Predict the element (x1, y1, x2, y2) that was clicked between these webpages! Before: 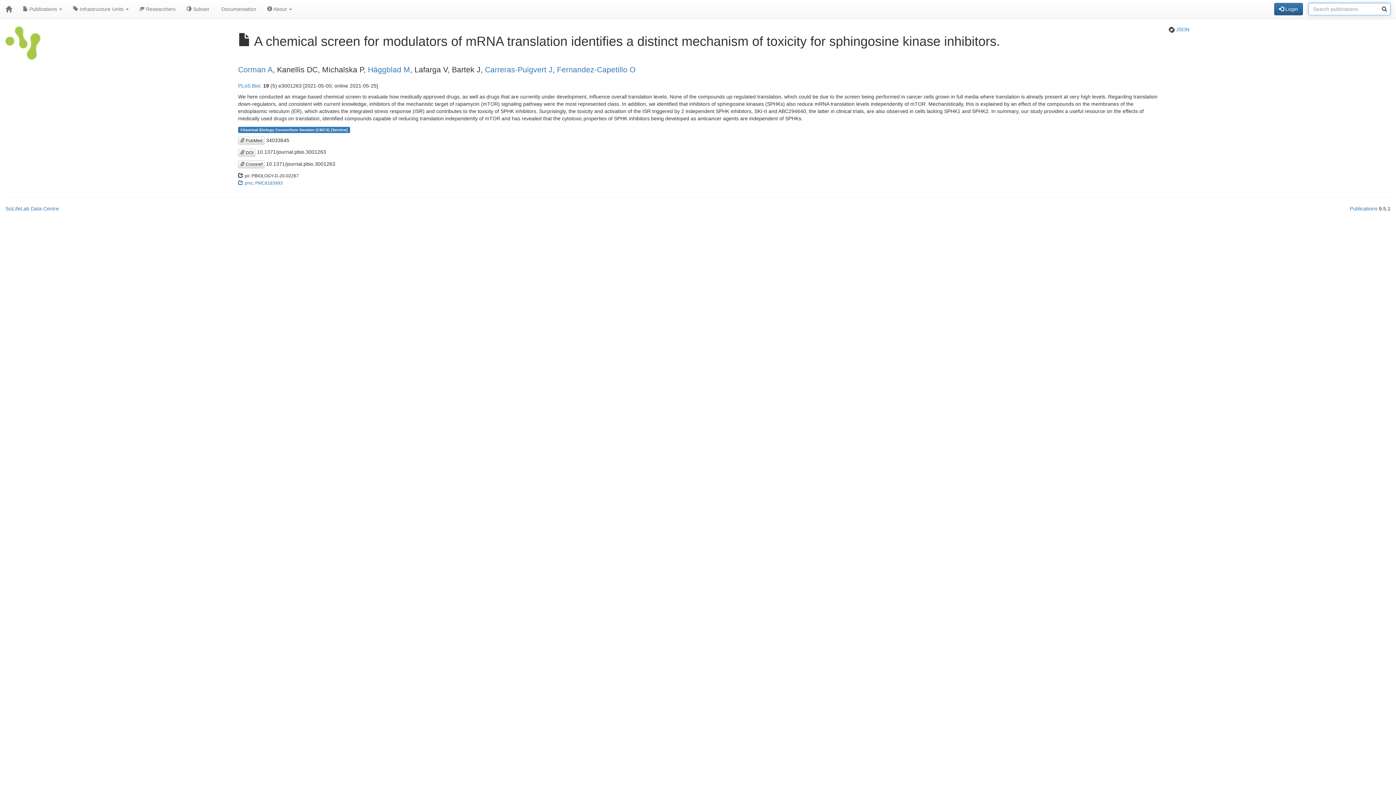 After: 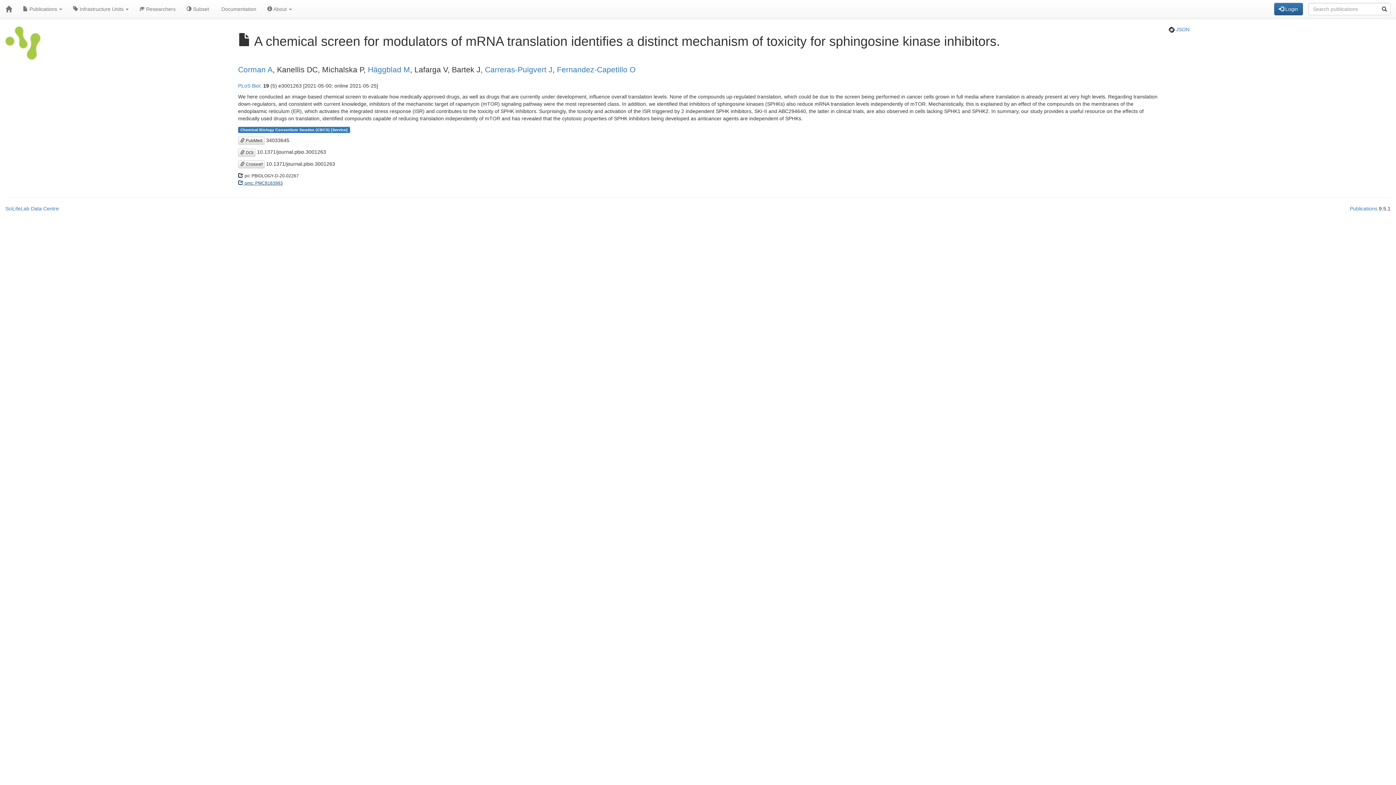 Action: bbox: (238, 179, 282, 185) label:  pmc: PMC8183993